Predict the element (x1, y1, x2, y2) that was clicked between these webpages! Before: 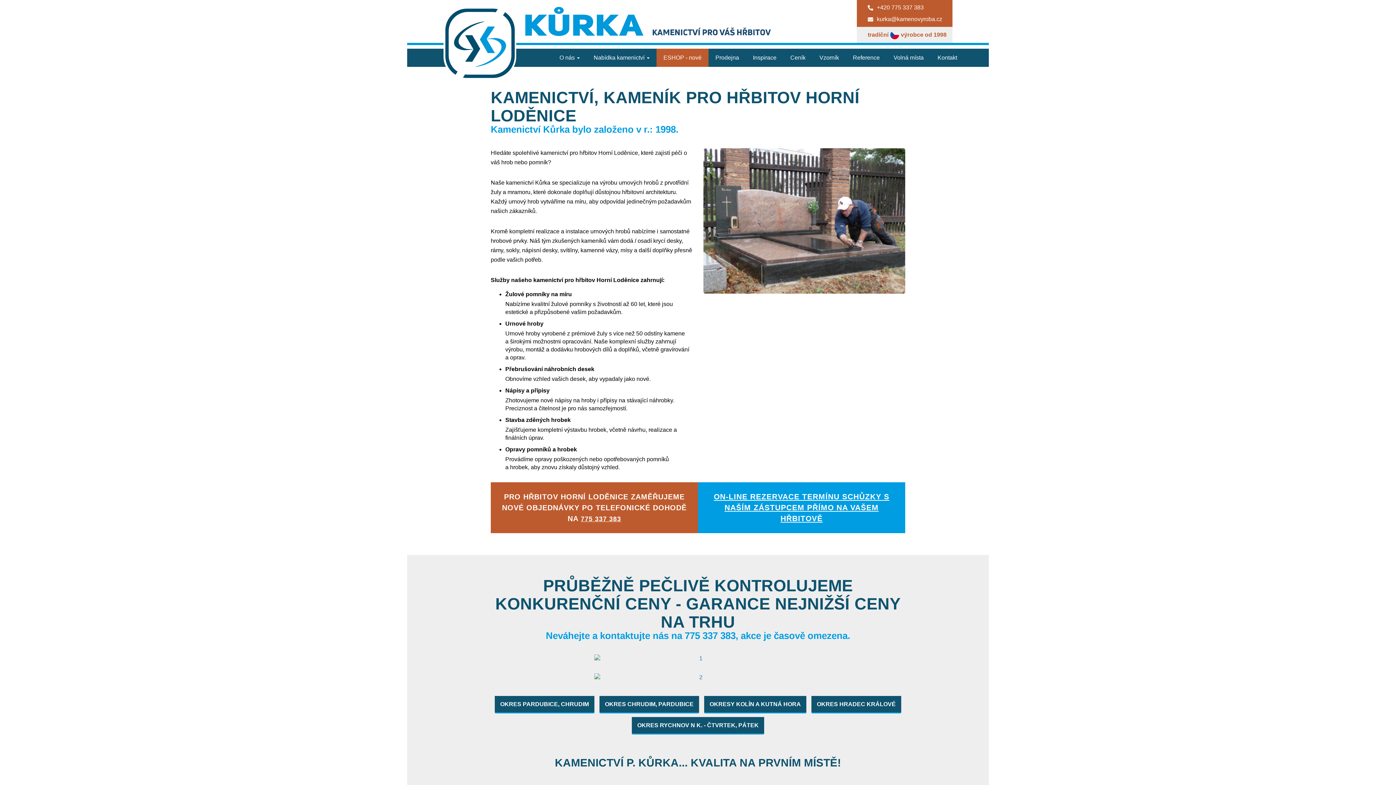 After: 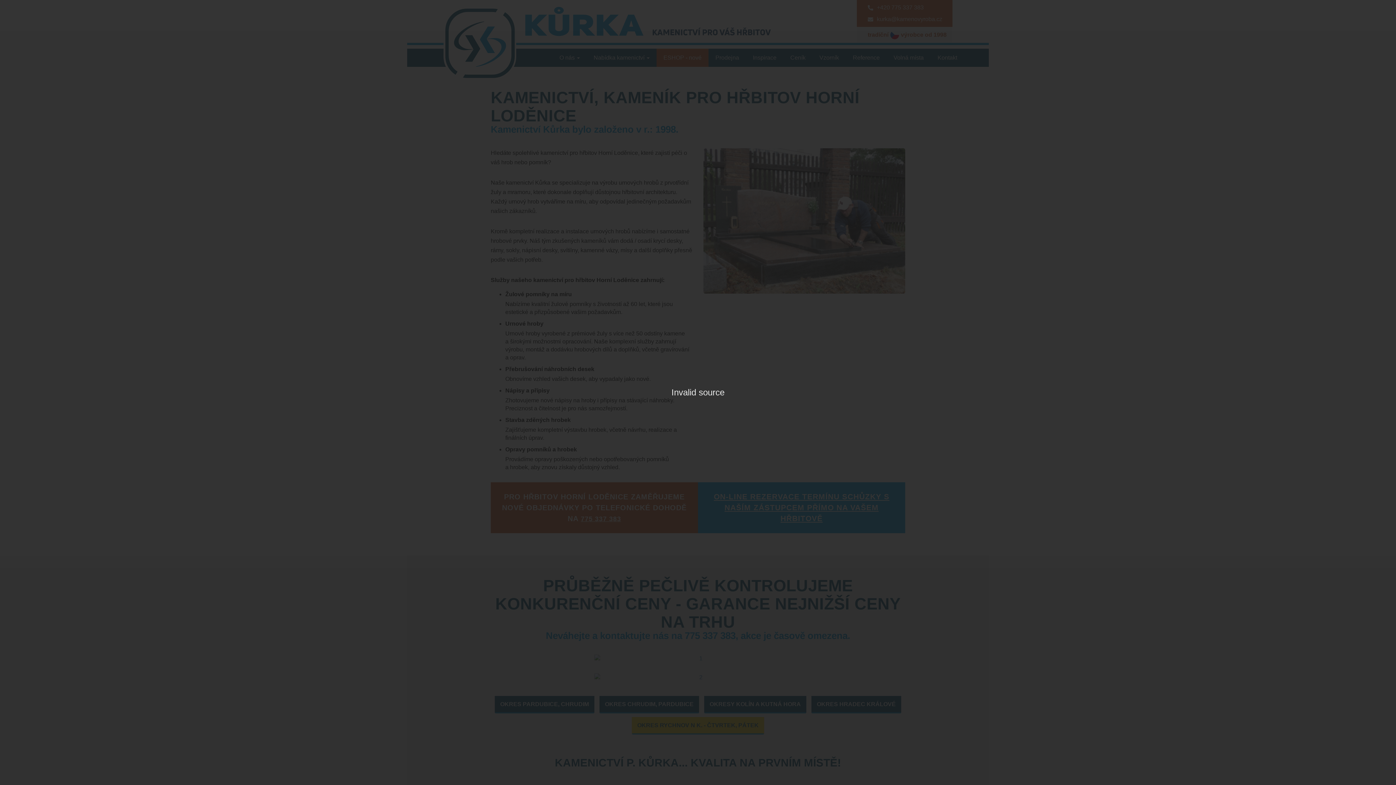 Action: bbox: (632, 717, 764, 734) label: OKRES RYCHNOV N K. - ČTVRTEK, PÁTEK